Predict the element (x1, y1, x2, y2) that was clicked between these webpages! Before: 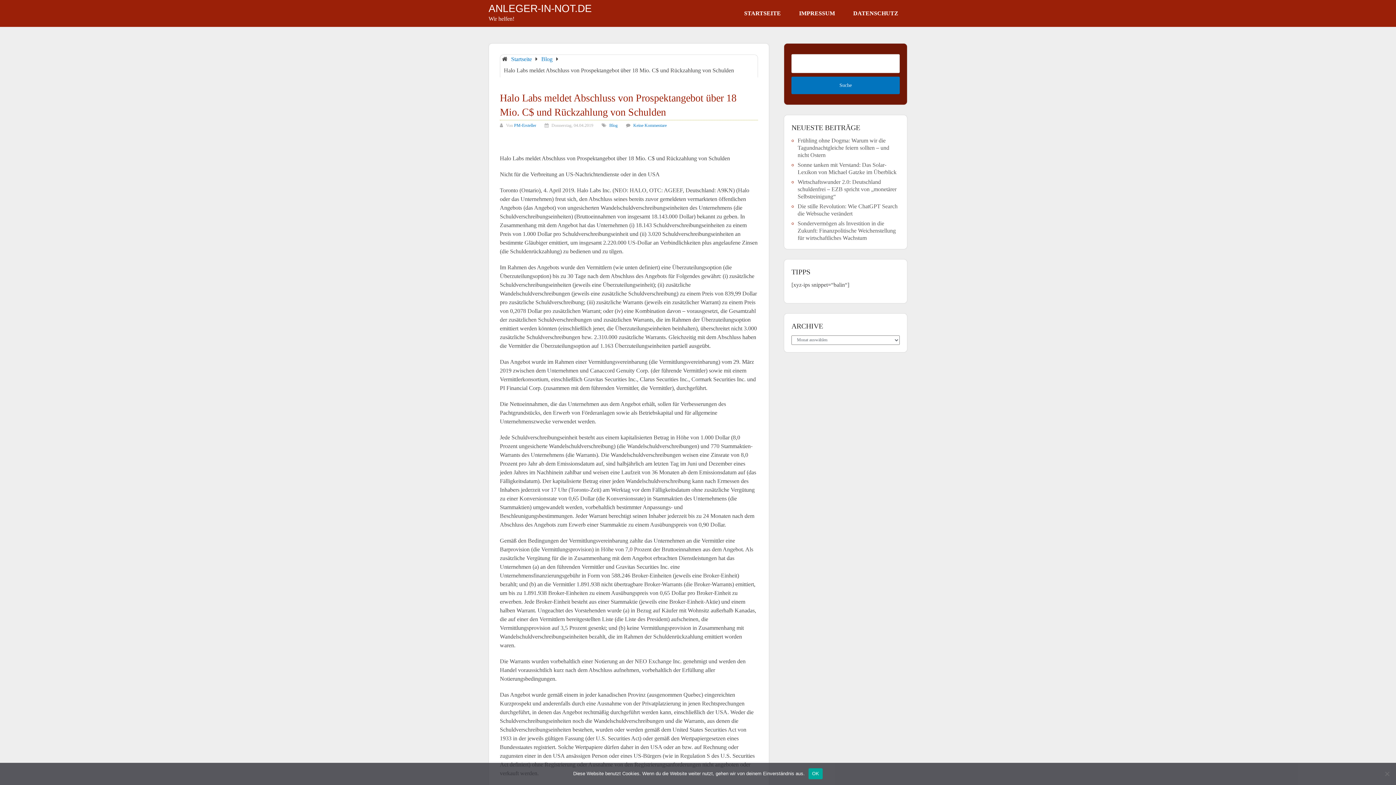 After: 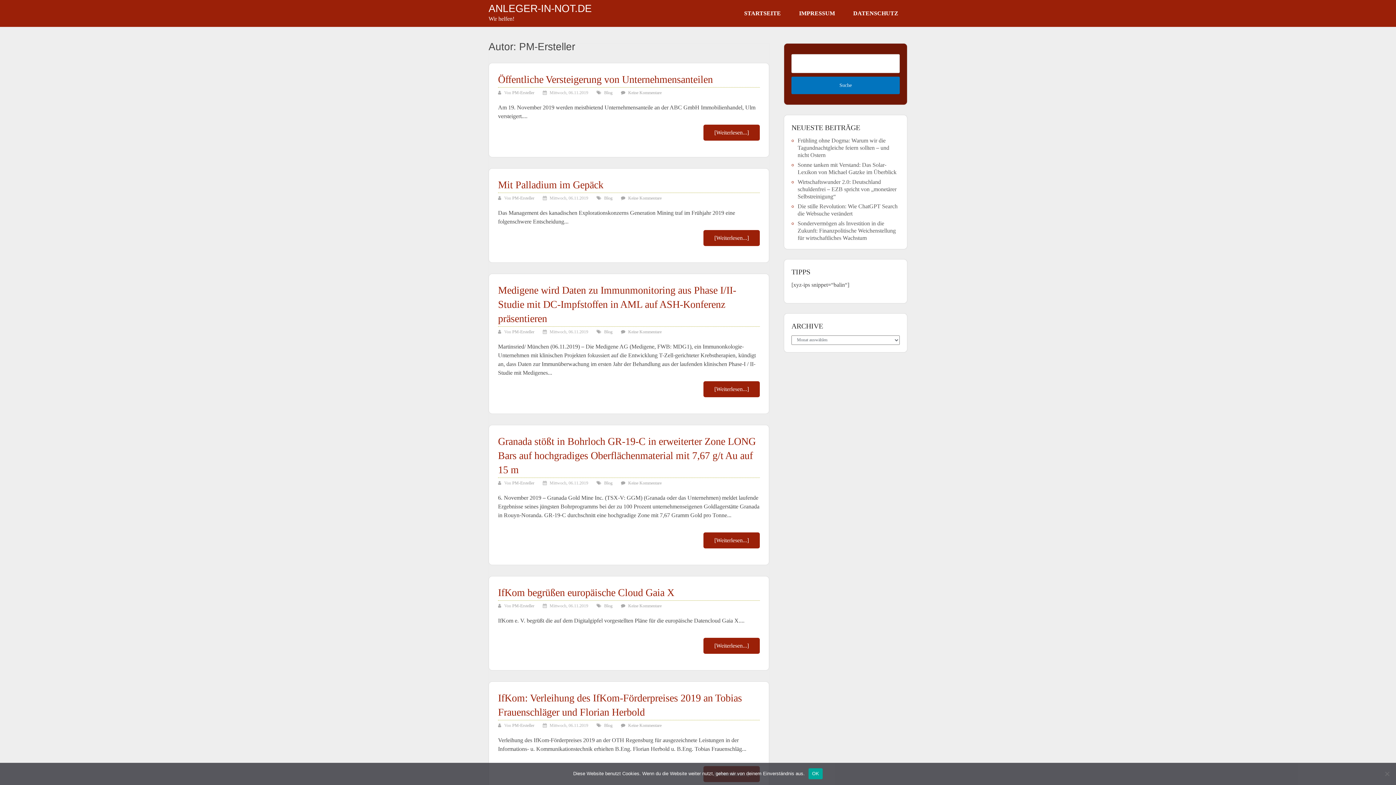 Action: bbox: (514, 122, 536, 128) label: PM-Ersteller